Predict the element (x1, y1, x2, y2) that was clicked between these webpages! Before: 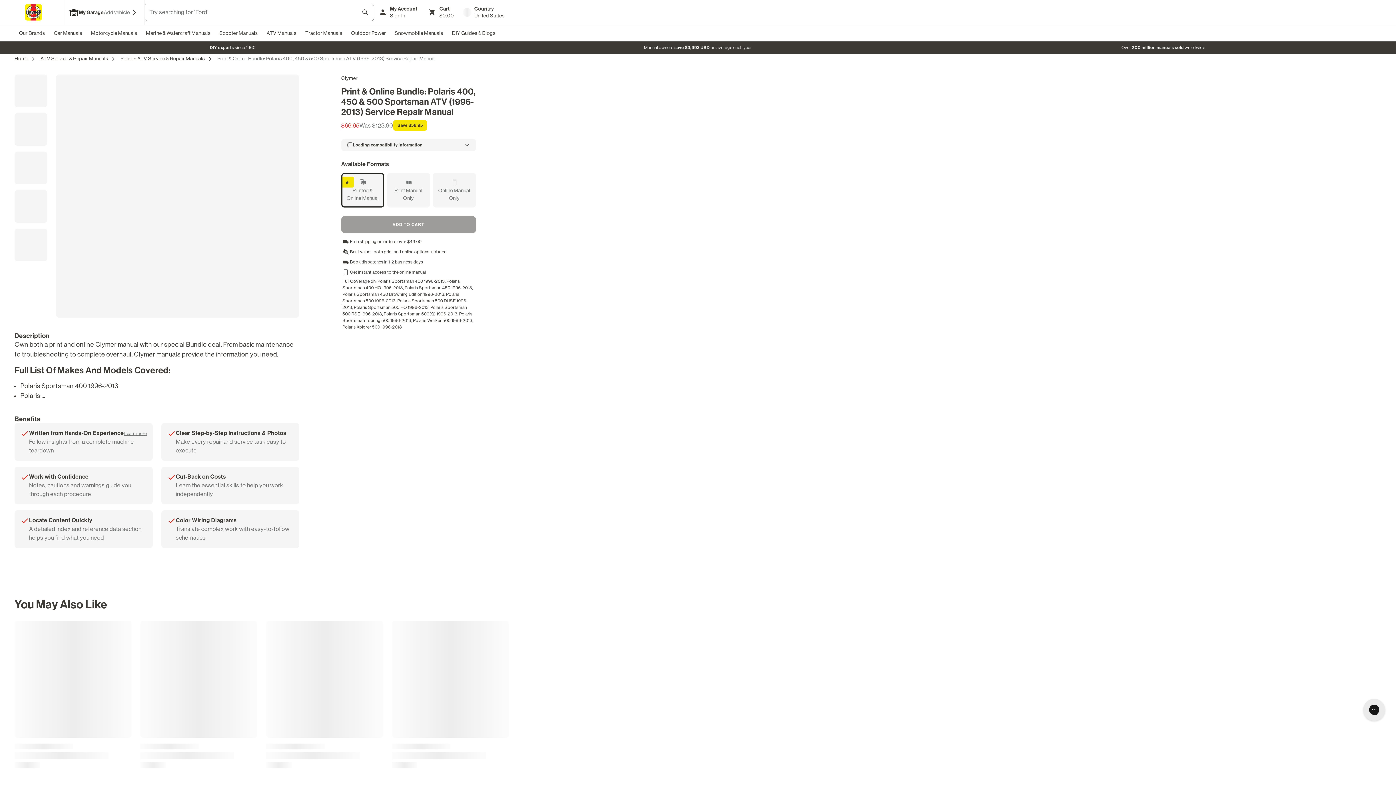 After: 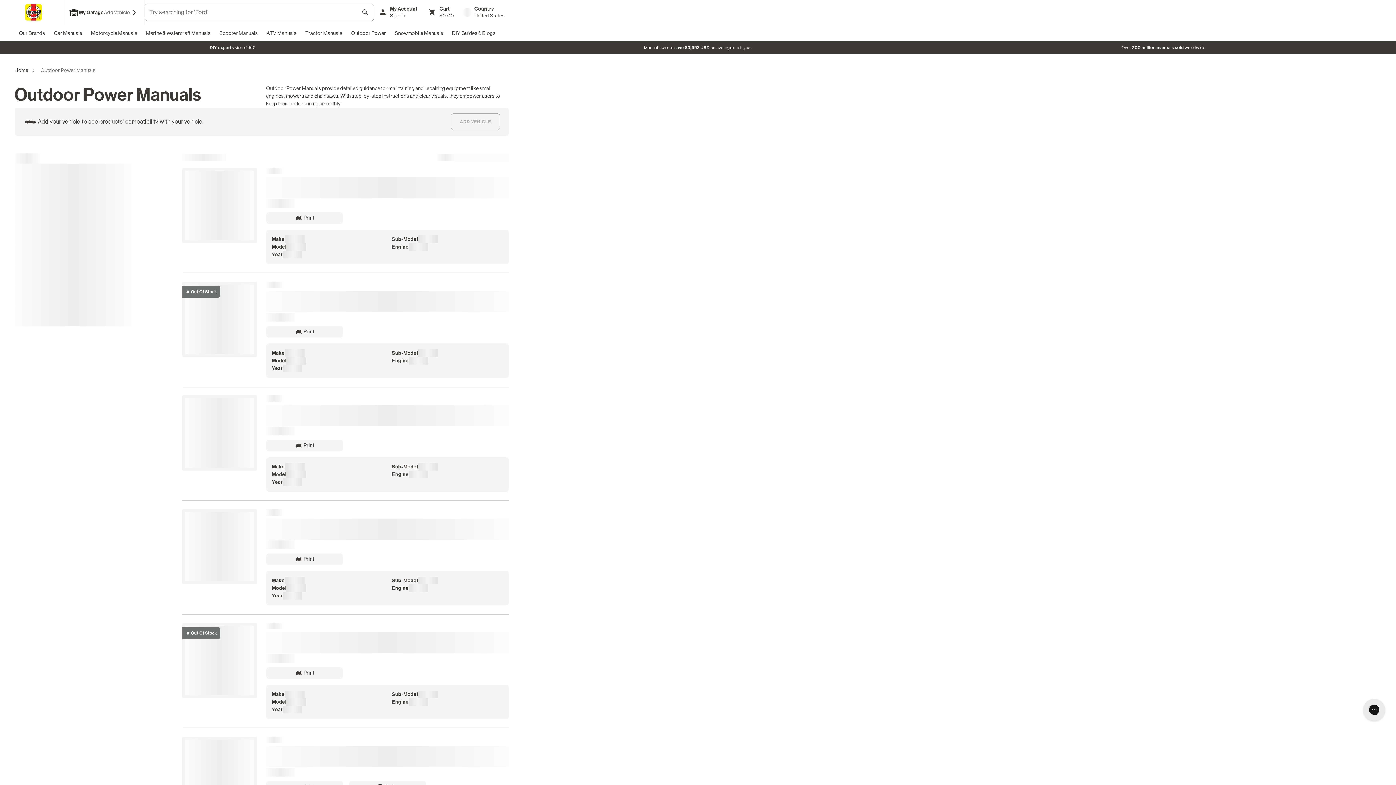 Action: bbox: (346, 25, 390, 41) label: Outdoor Power